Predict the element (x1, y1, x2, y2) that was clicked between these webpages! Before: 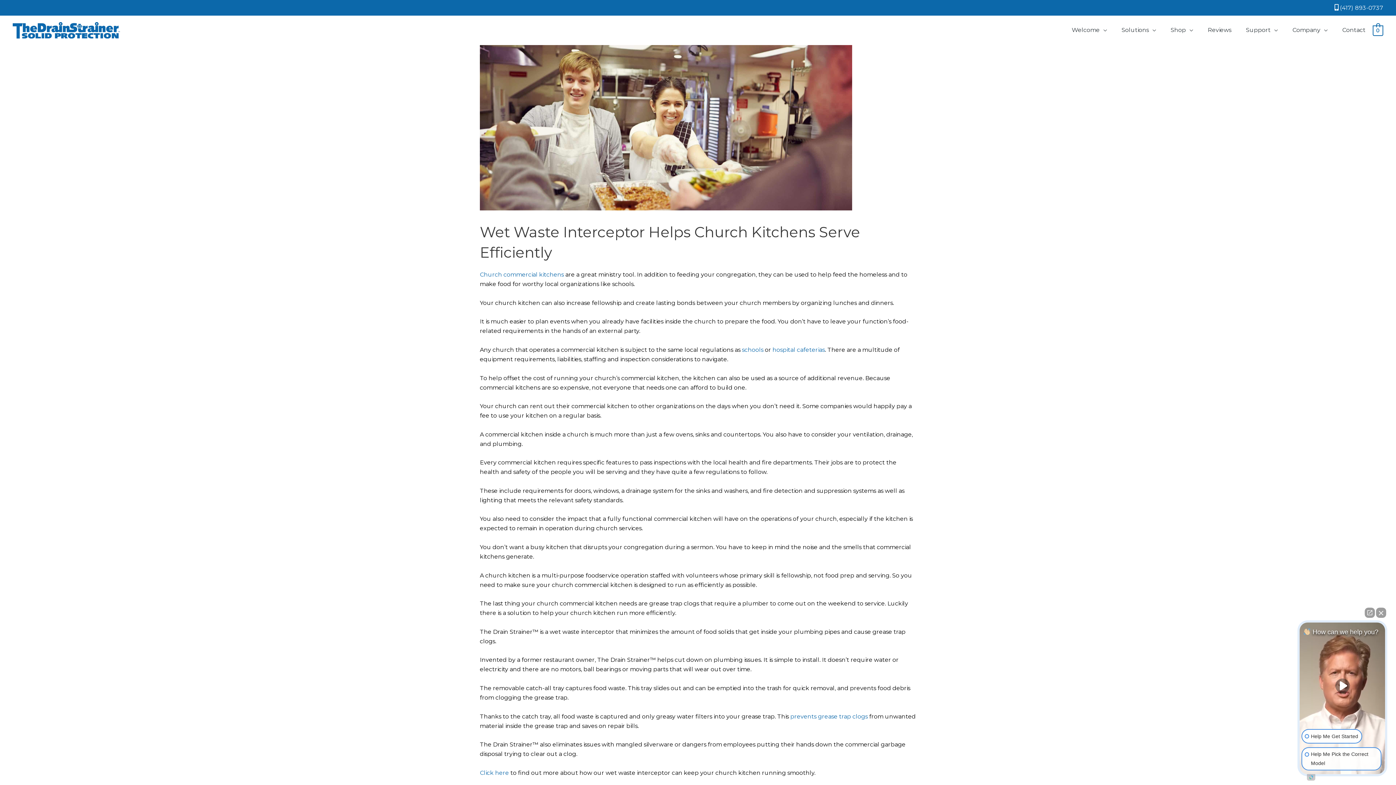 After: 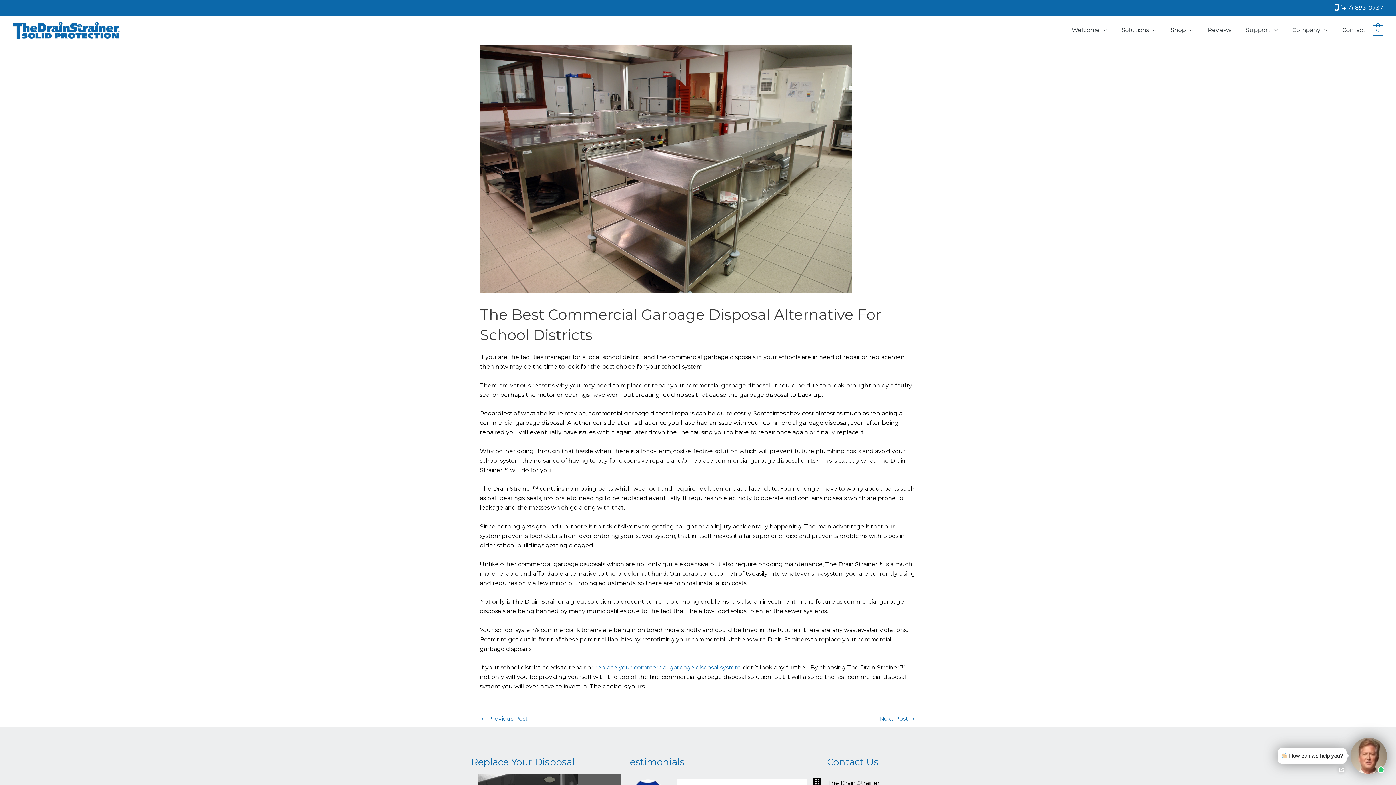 Action: bbox: (742, 346, 763, 353) label: schools